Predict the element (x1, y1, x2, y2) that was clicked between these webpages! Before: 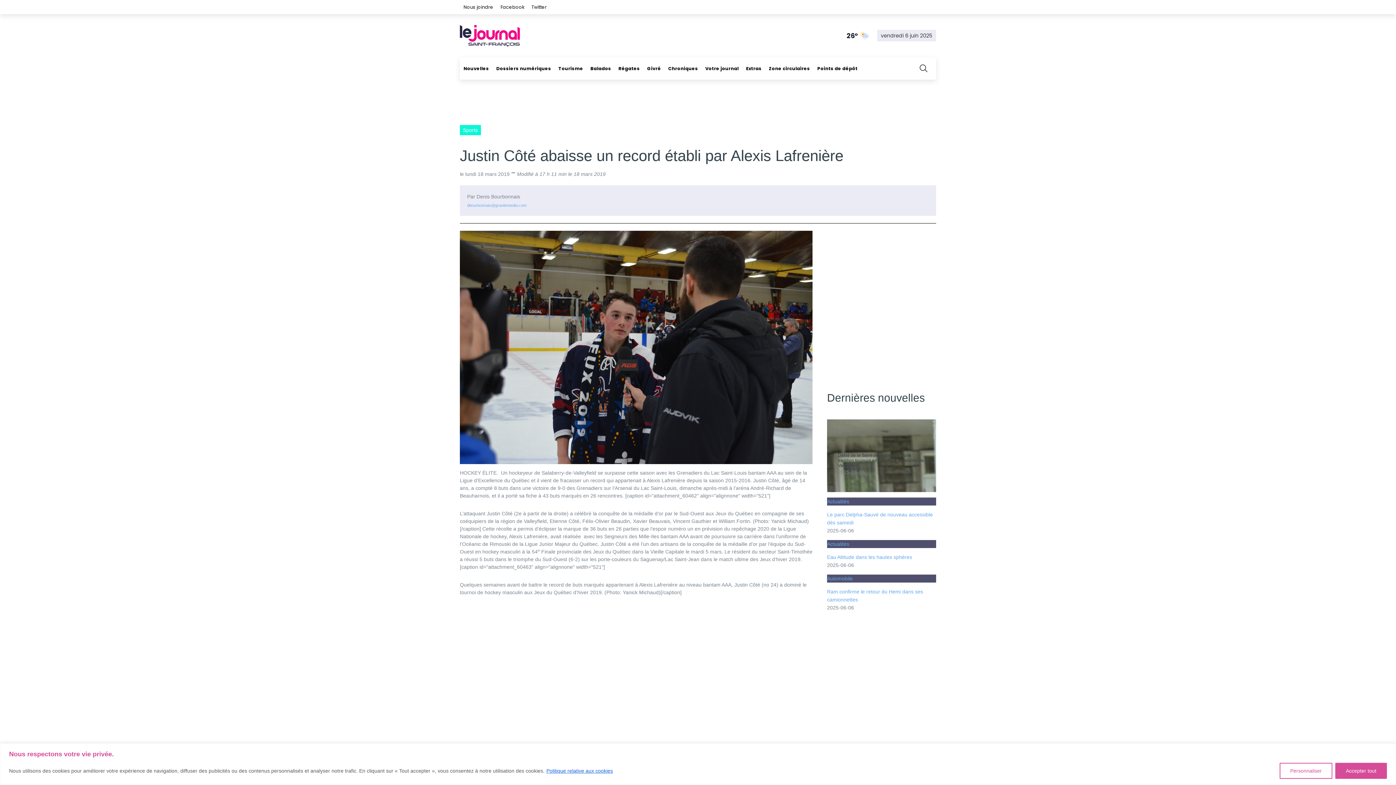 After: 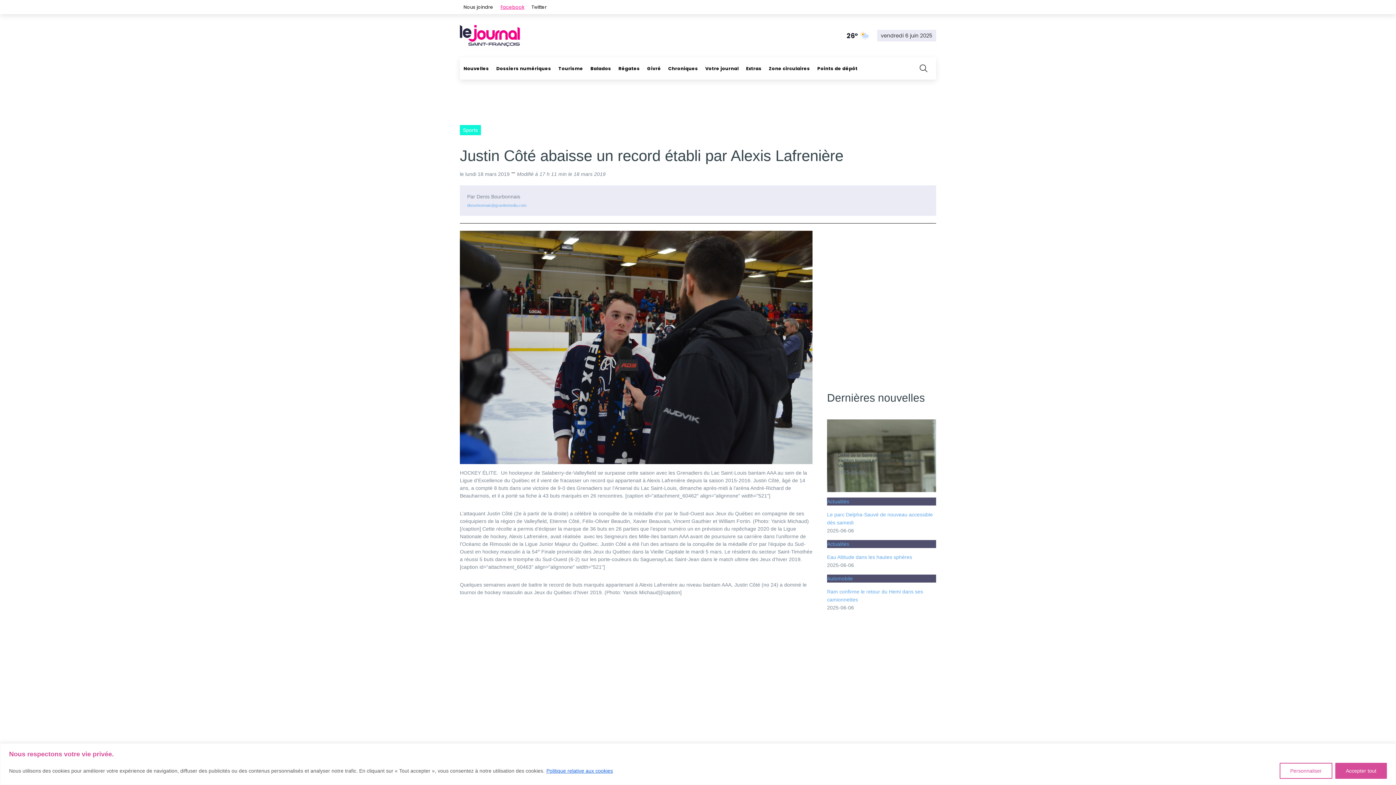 Action: bbox: (497, 0, 528, 14) label: Facebook